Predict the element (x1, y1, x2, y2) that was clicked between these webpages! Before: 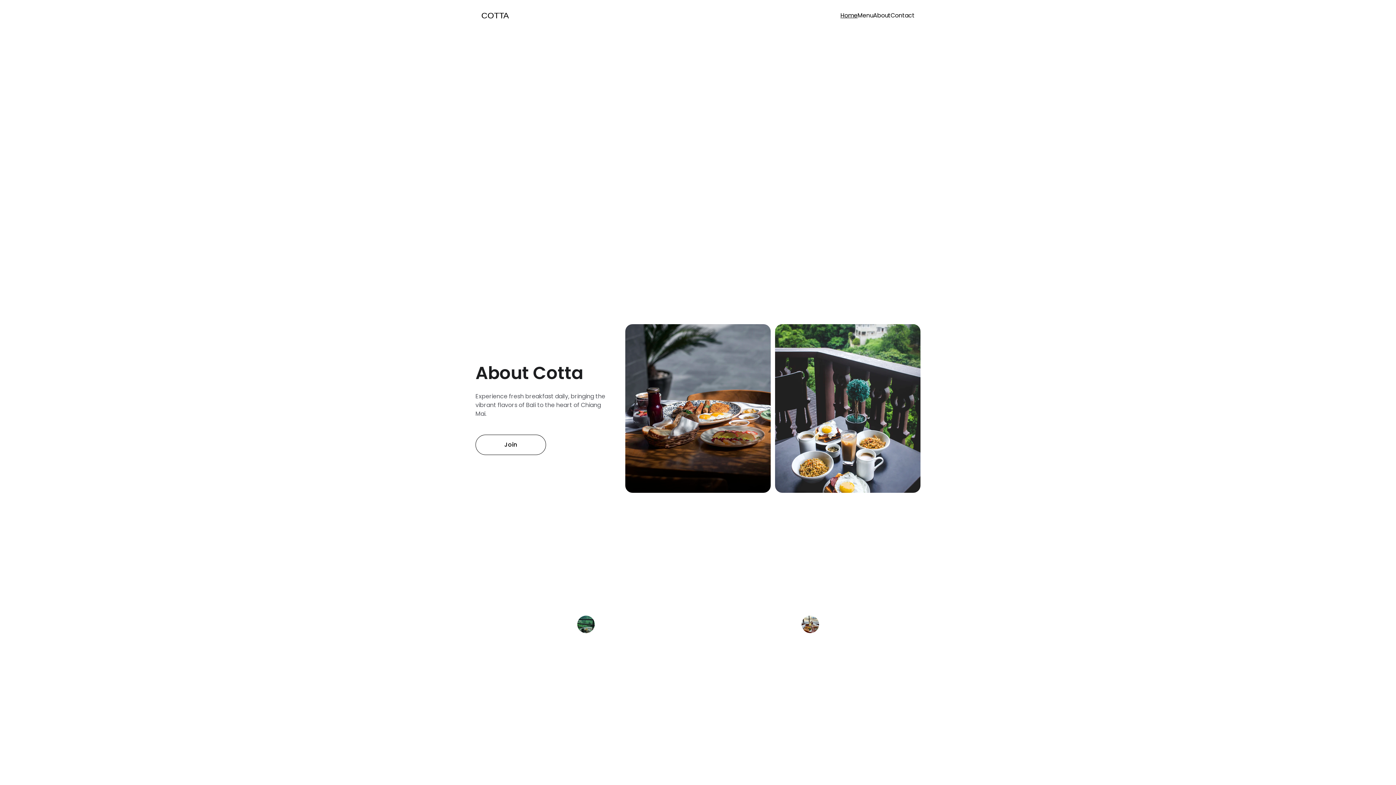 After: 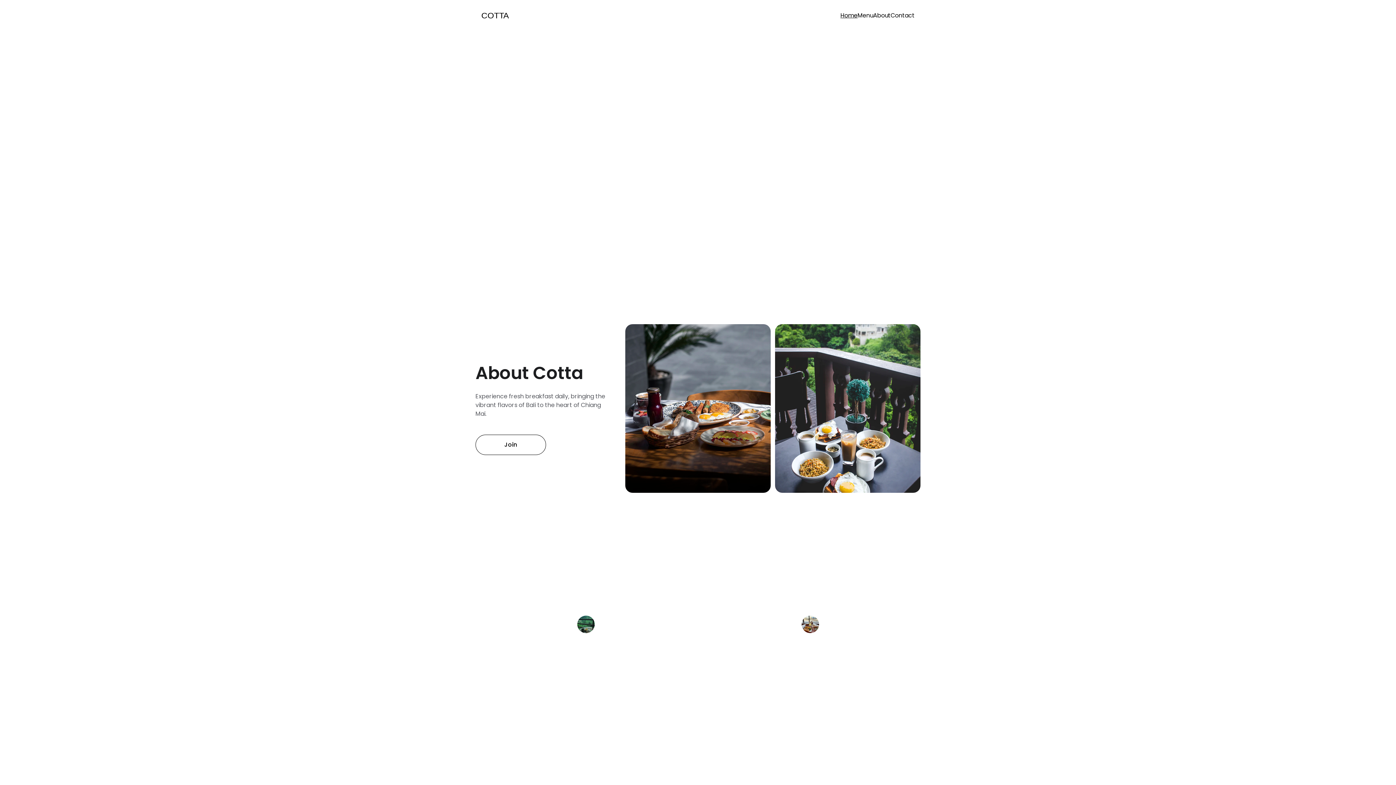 Action: bbox: (481, 10, 509, 20)